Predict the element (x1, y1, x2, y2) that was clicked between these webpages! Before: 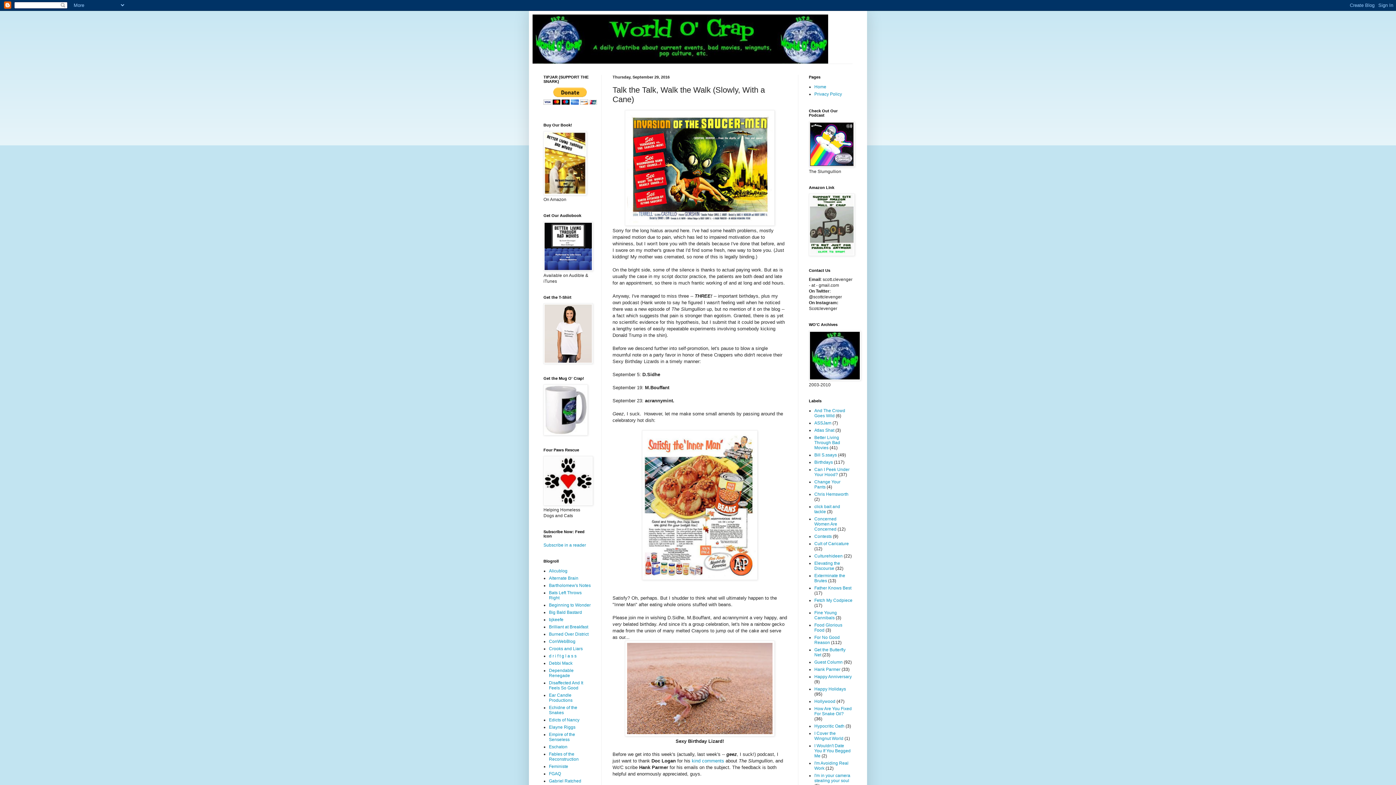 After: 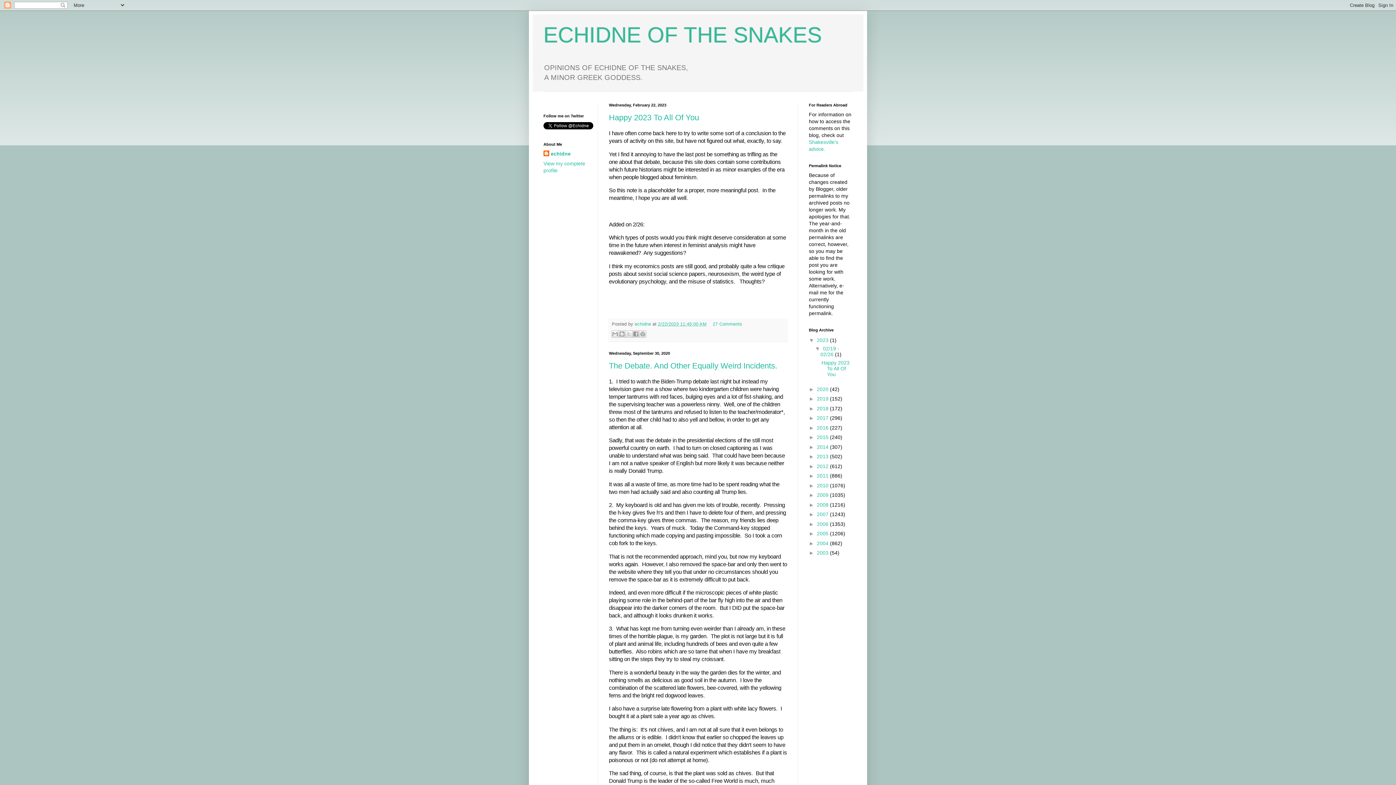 Action: label: Echidne of the Snakes bbox: (549, 705, 577, 715)